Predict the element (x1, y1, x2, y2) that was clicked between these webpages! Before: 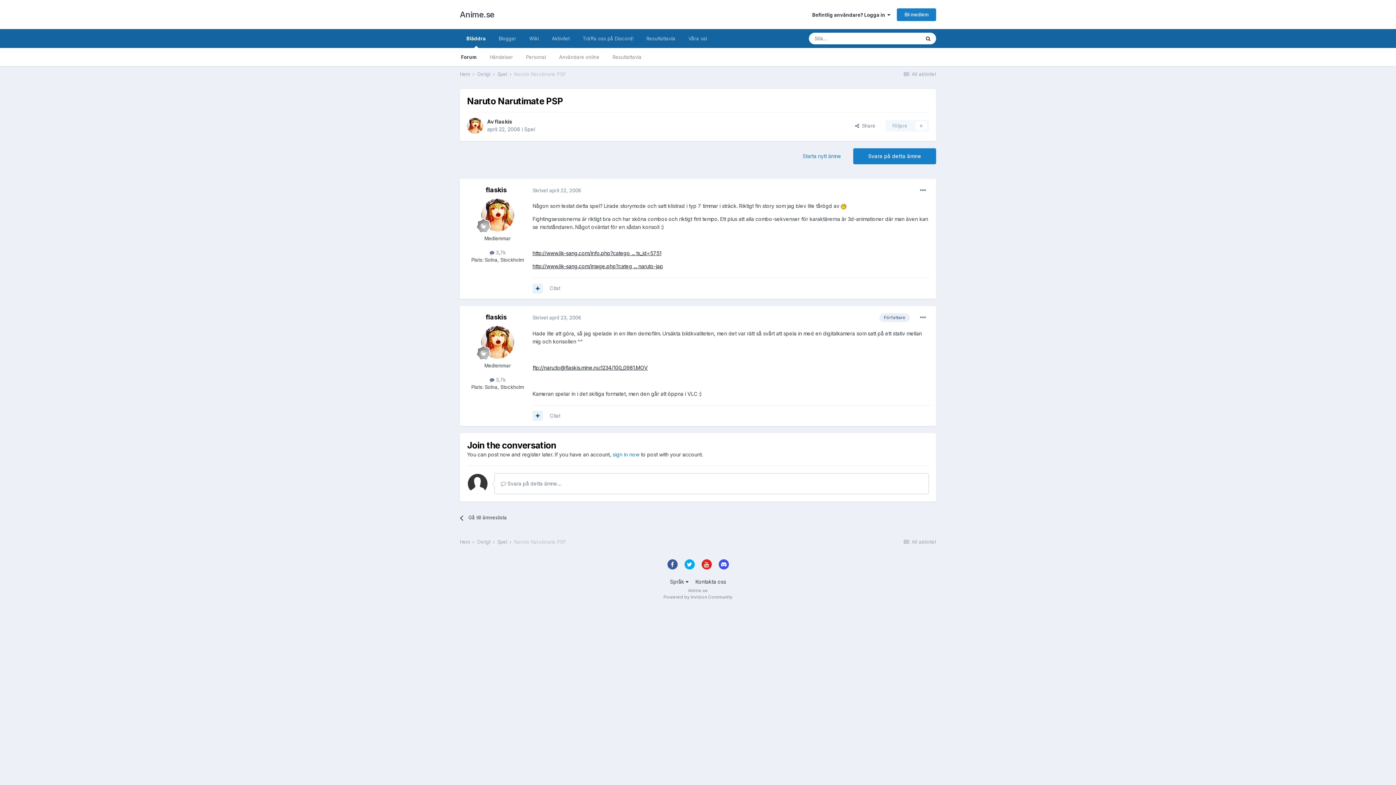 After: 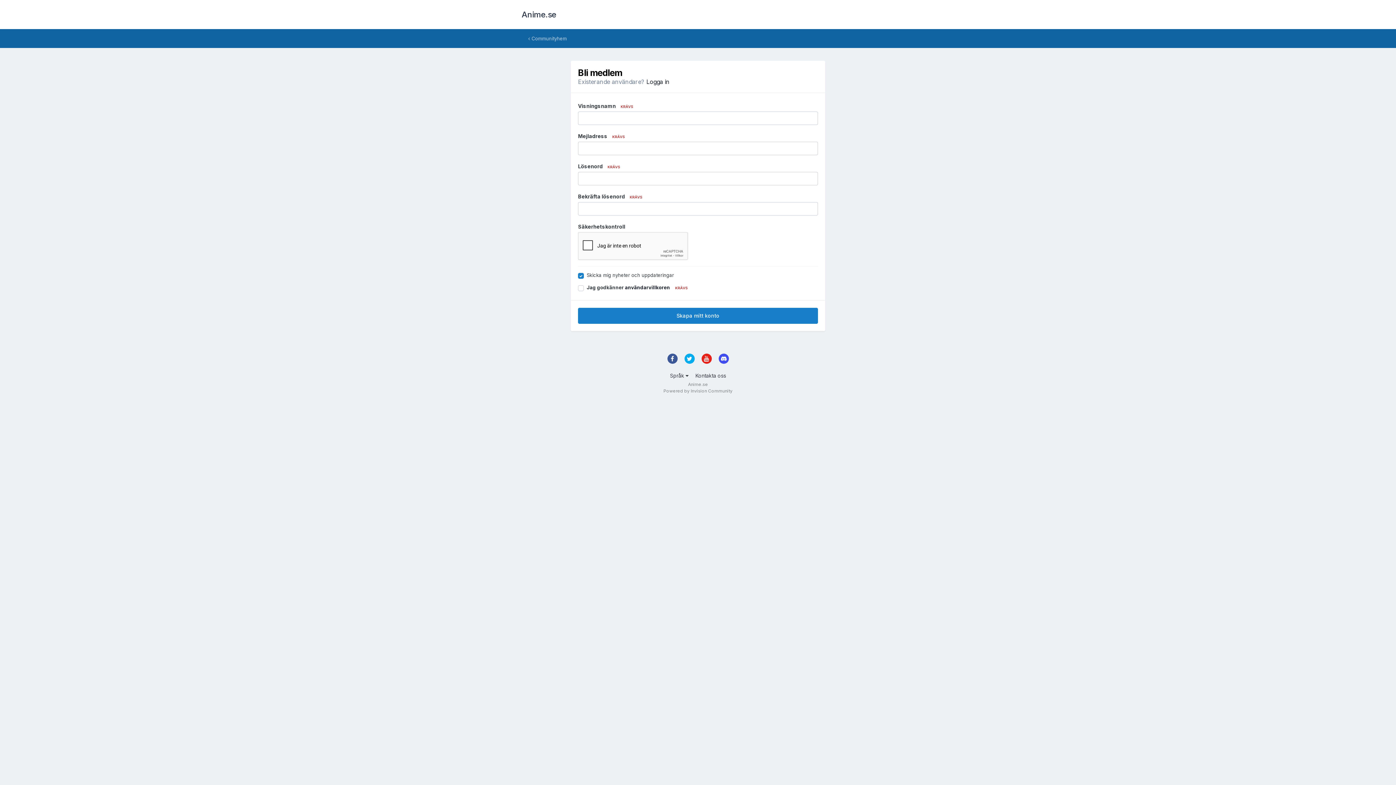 Action: bbox: (897, 8, 936, 20) label: Bli medlem